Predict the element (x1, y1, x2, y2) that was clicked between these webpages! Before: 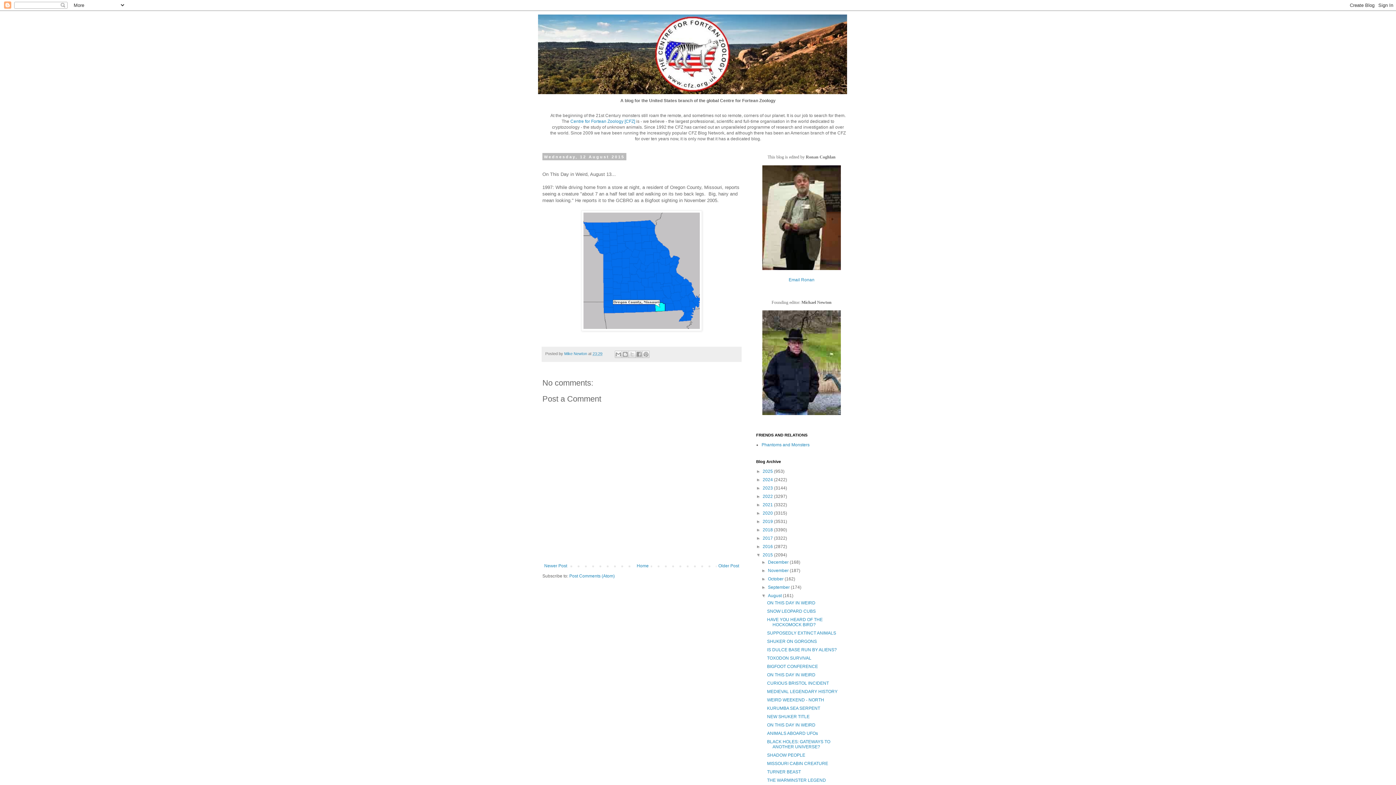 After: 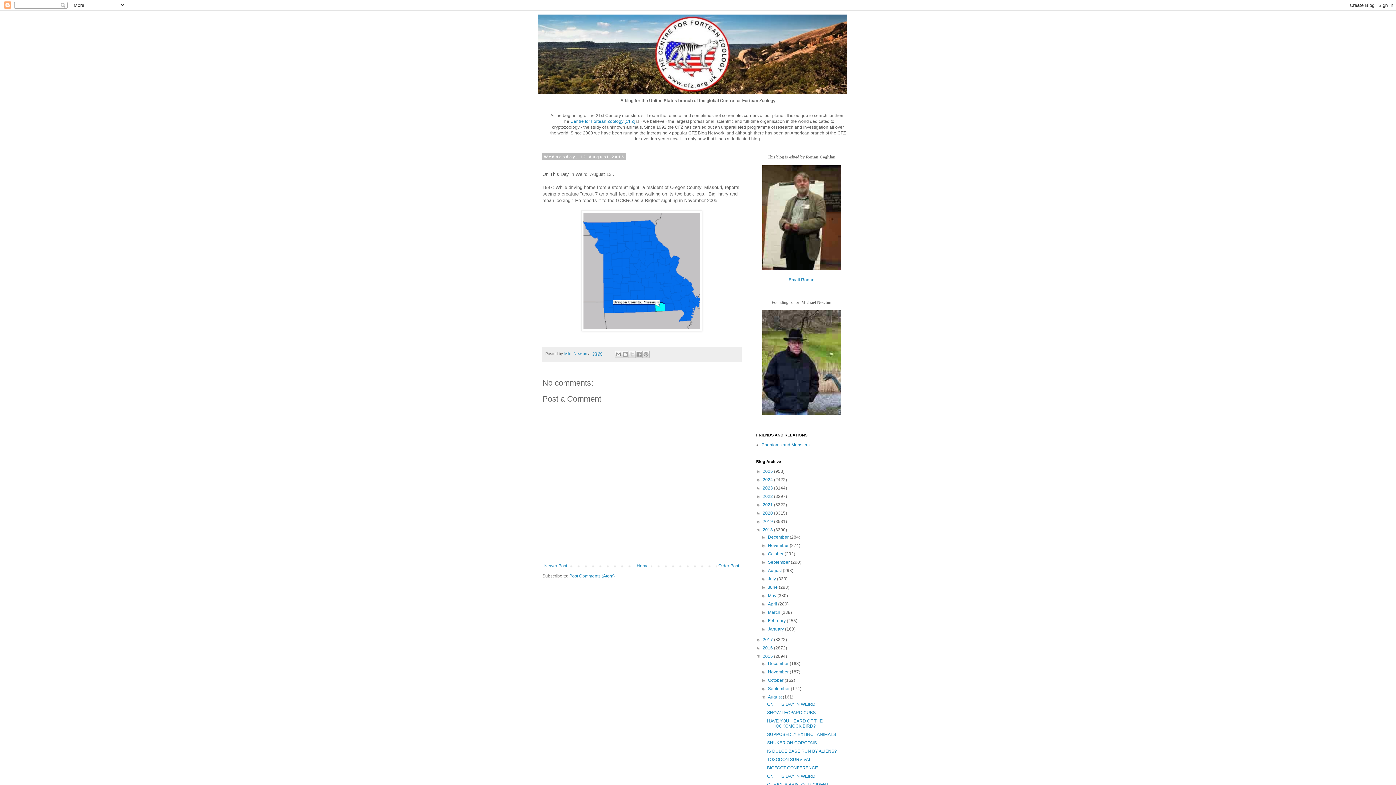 Action: bbox: (756, 527, 762, 532) label: ►  